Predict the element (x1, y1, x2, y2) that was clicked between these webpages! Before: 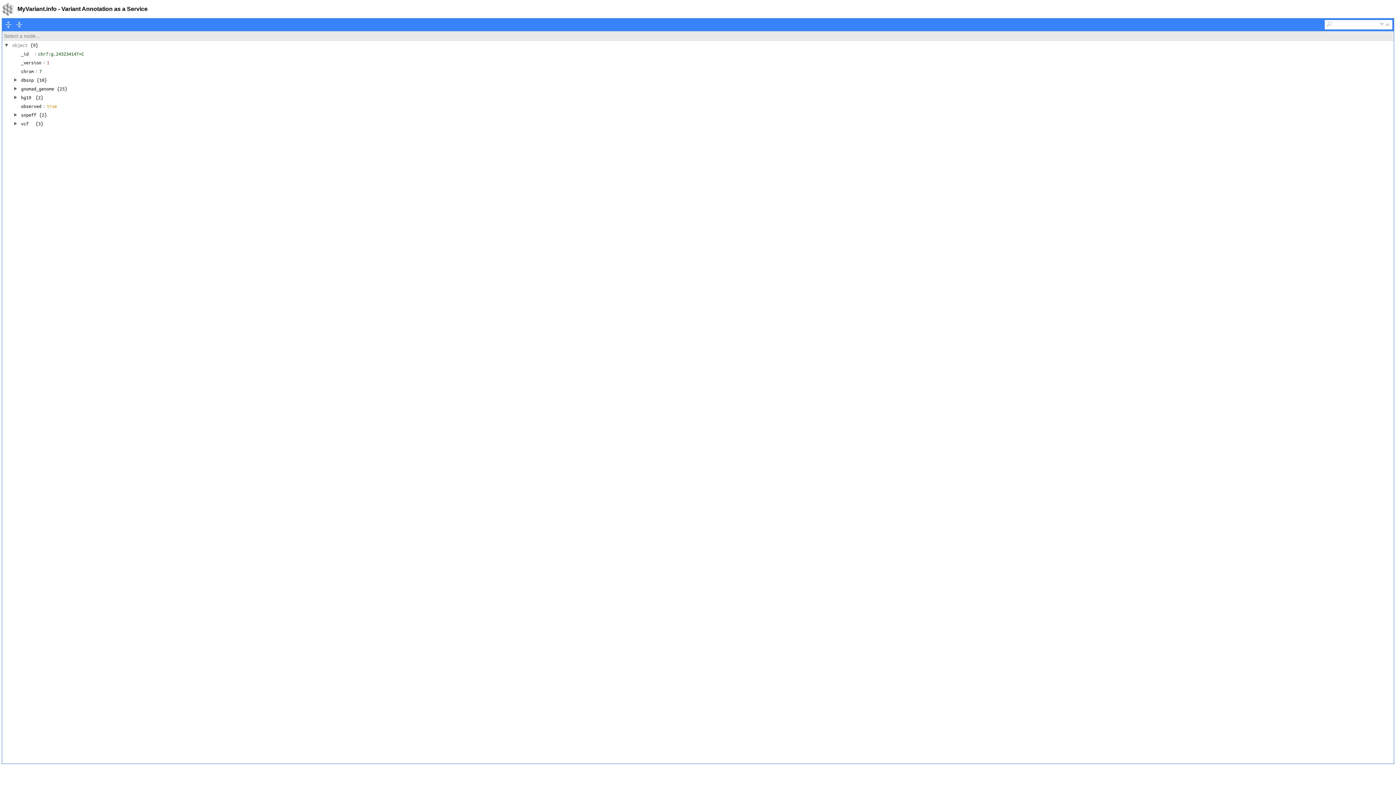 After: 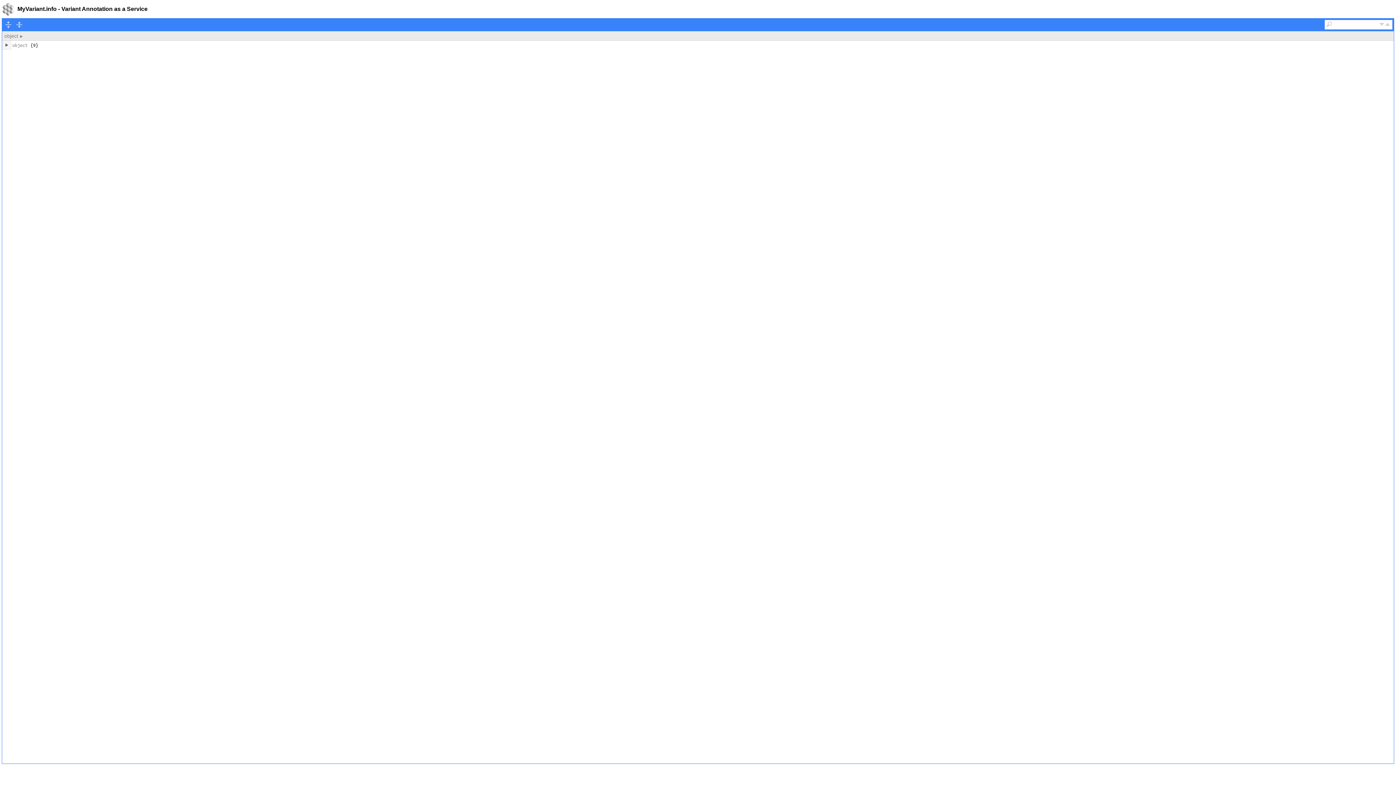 Action: bbox: (2, 40, 10, 49)